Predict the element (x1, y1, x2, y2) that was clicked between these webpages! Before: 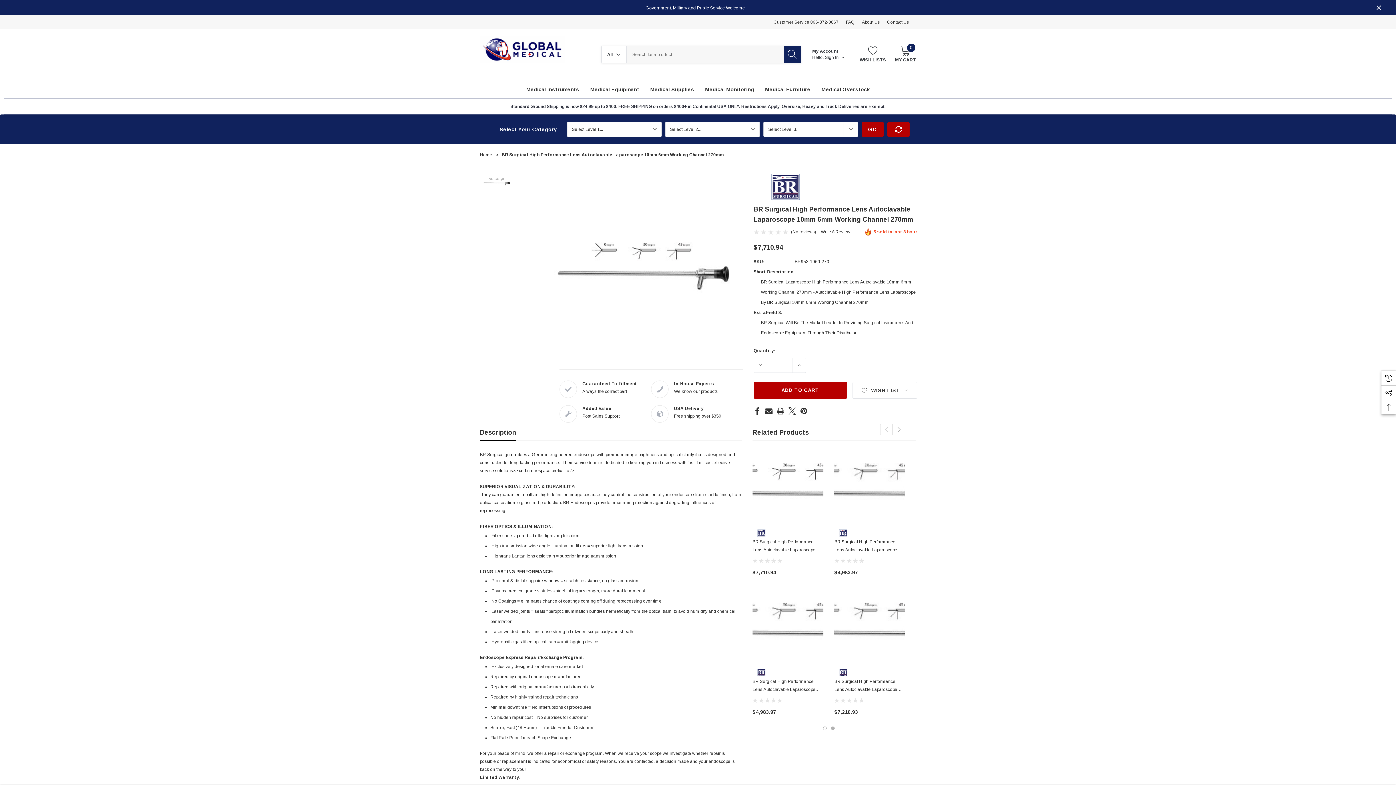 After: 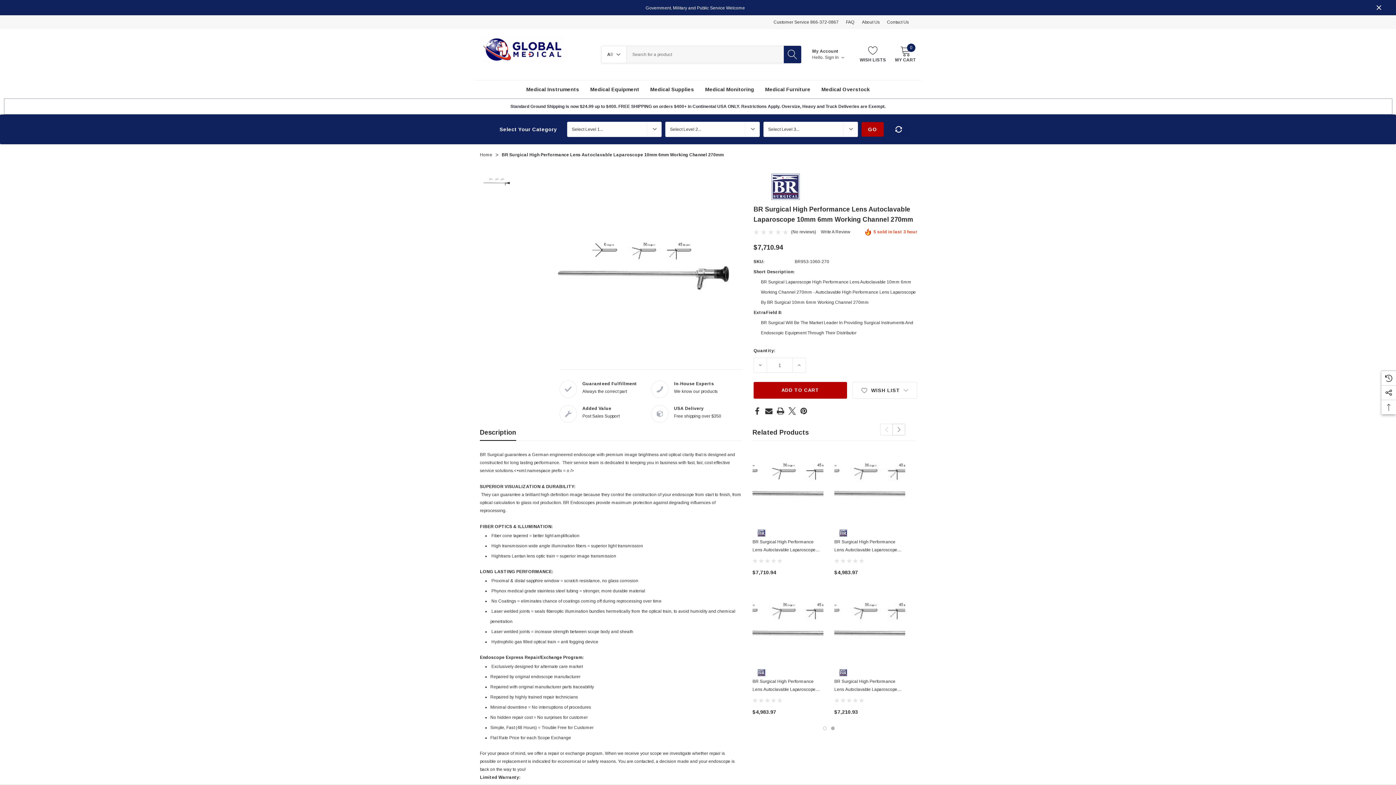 Action: bbox: (887, 122, 909, 136)